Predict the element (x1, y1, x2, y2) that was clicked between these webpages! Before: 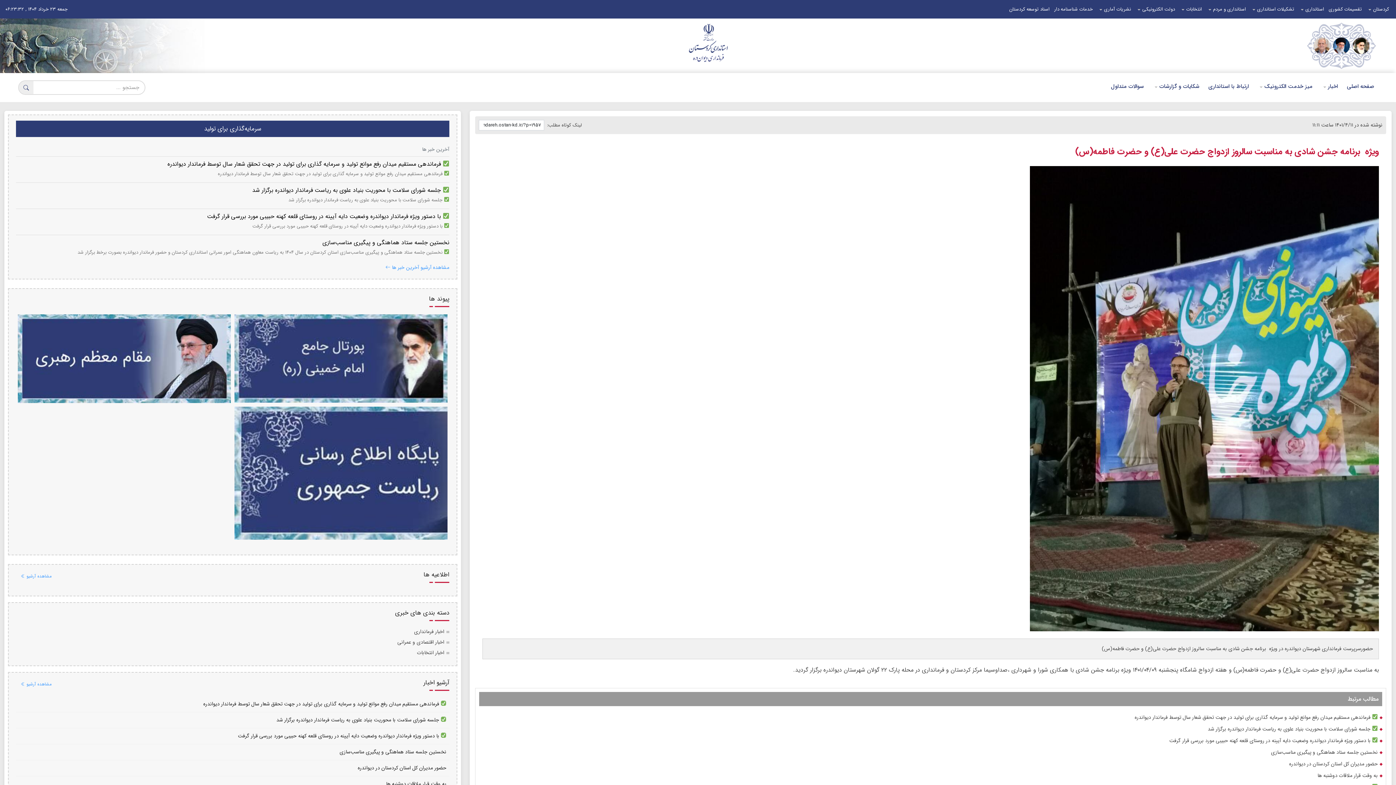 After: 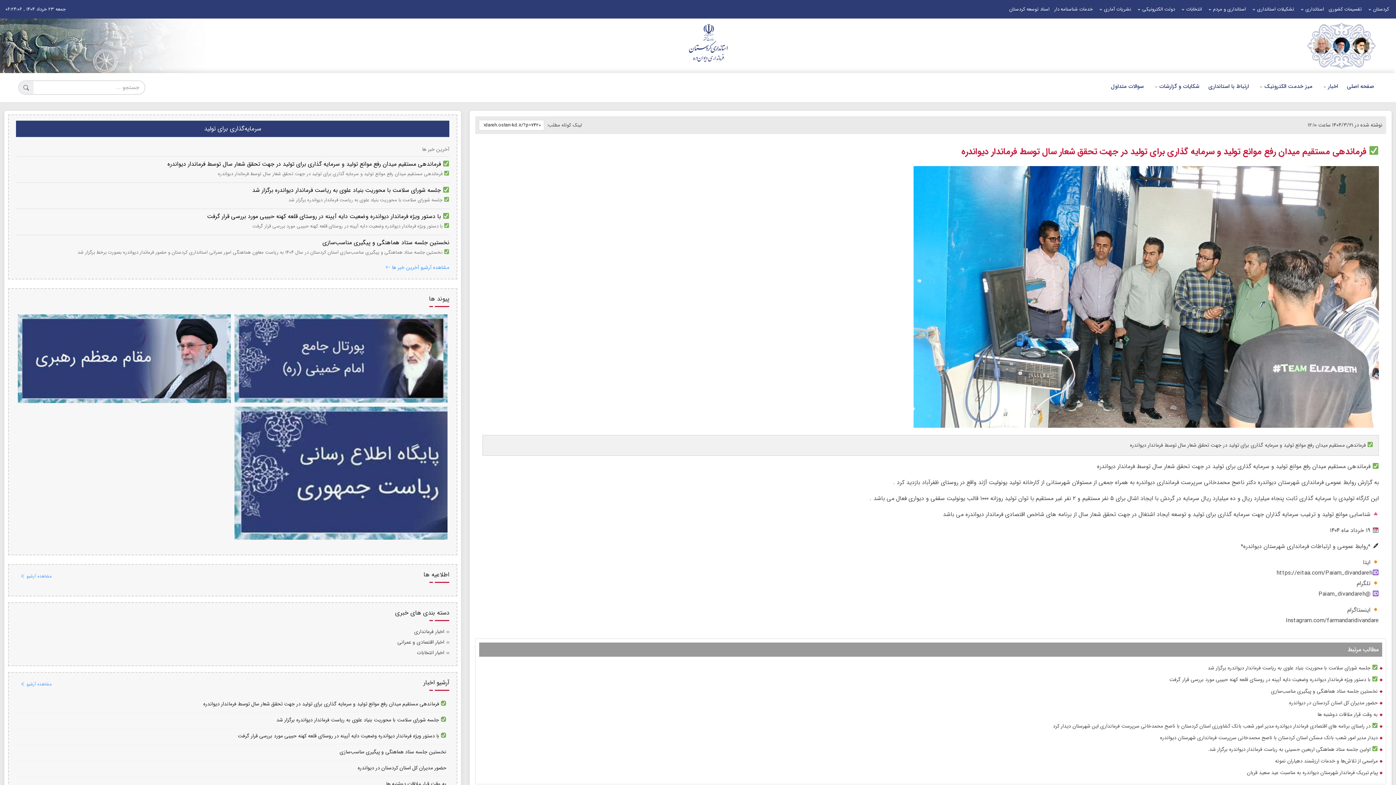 Action: label:  فرماندهی مستقیم میدان رفع موانع تولید و سرمایه گذاری برای تولید در جهت تحقق شعار سال توسط فرماندار دیواندره bbox: (1134, 713, 1378, 721)